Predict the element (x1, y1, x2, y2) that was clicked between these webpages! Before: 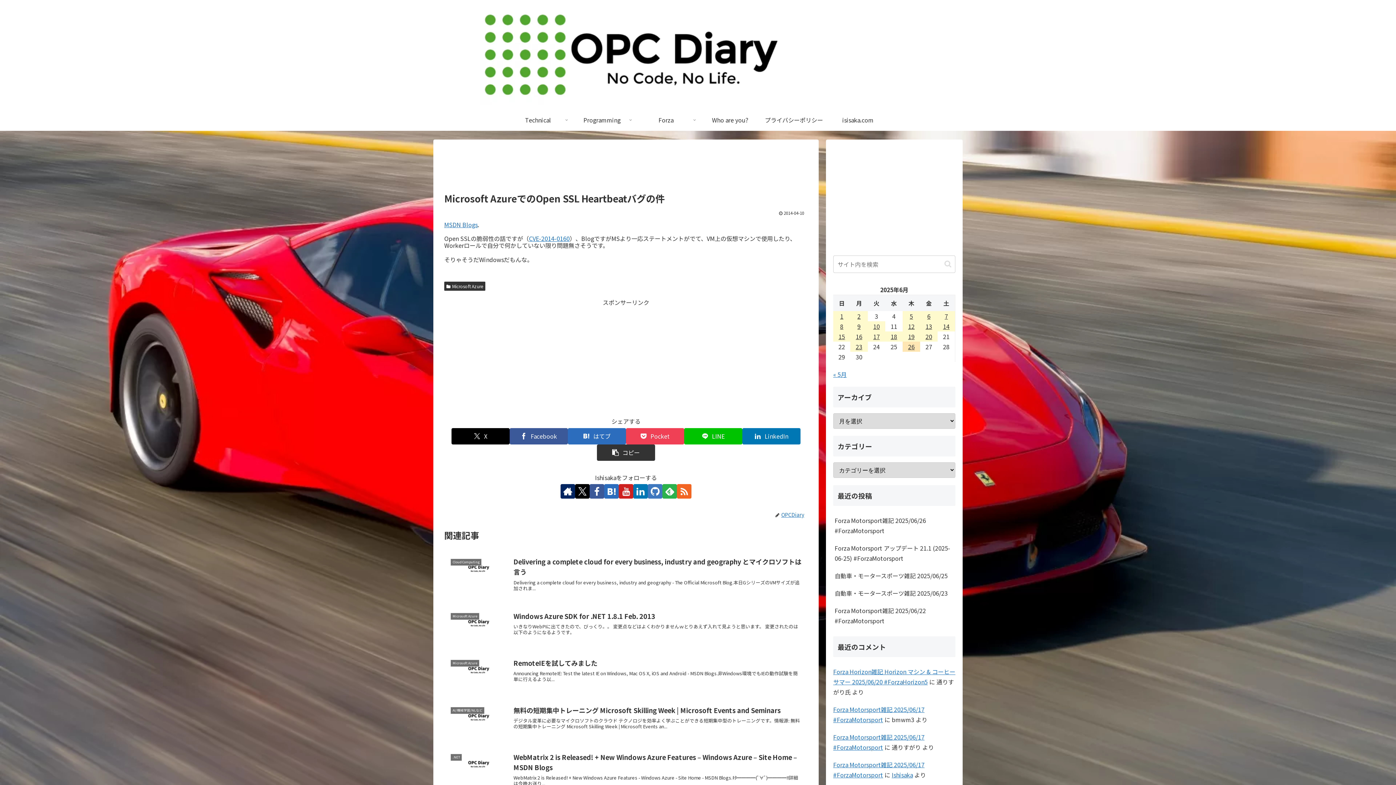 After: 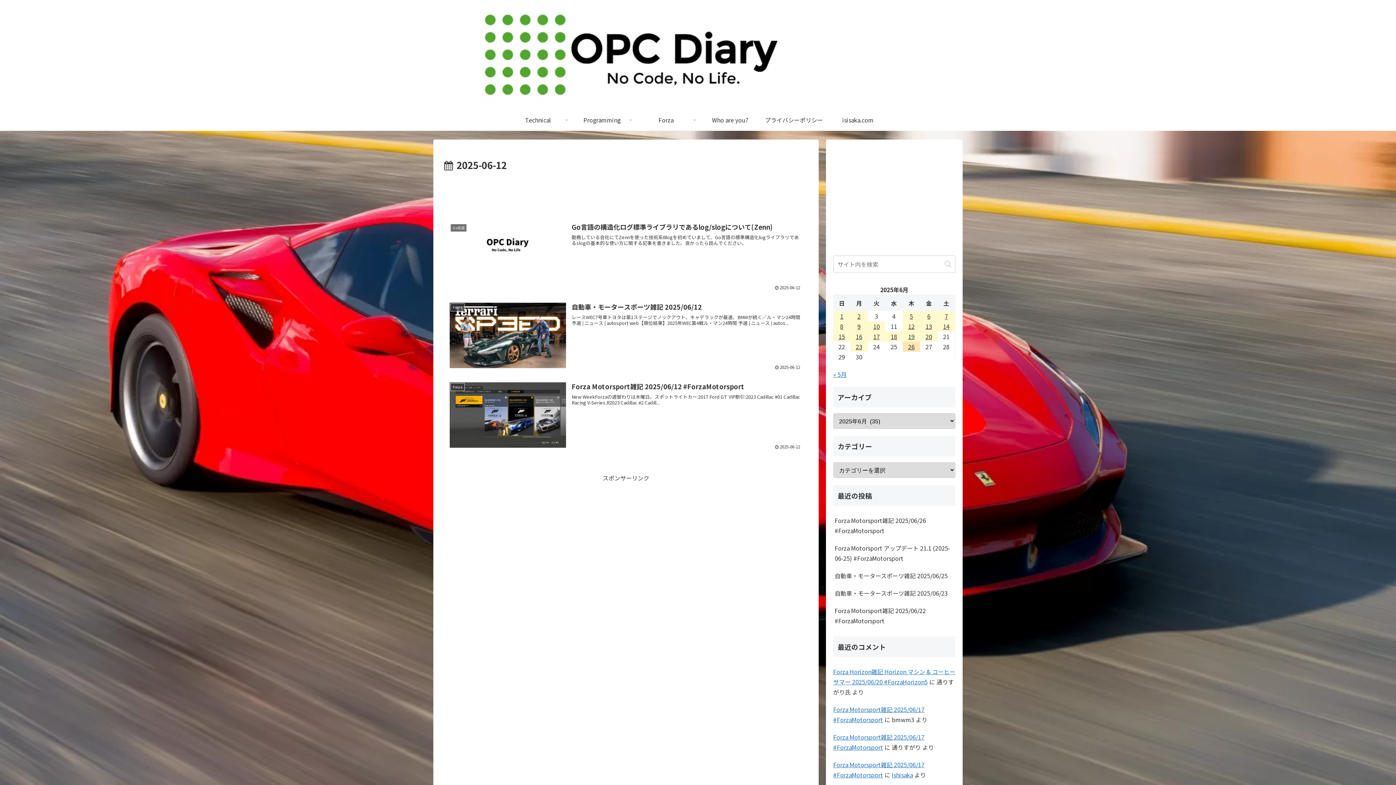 Action: bbox: (902, 321, 920, 331) label: 2025年6月12日 に投稿を公開